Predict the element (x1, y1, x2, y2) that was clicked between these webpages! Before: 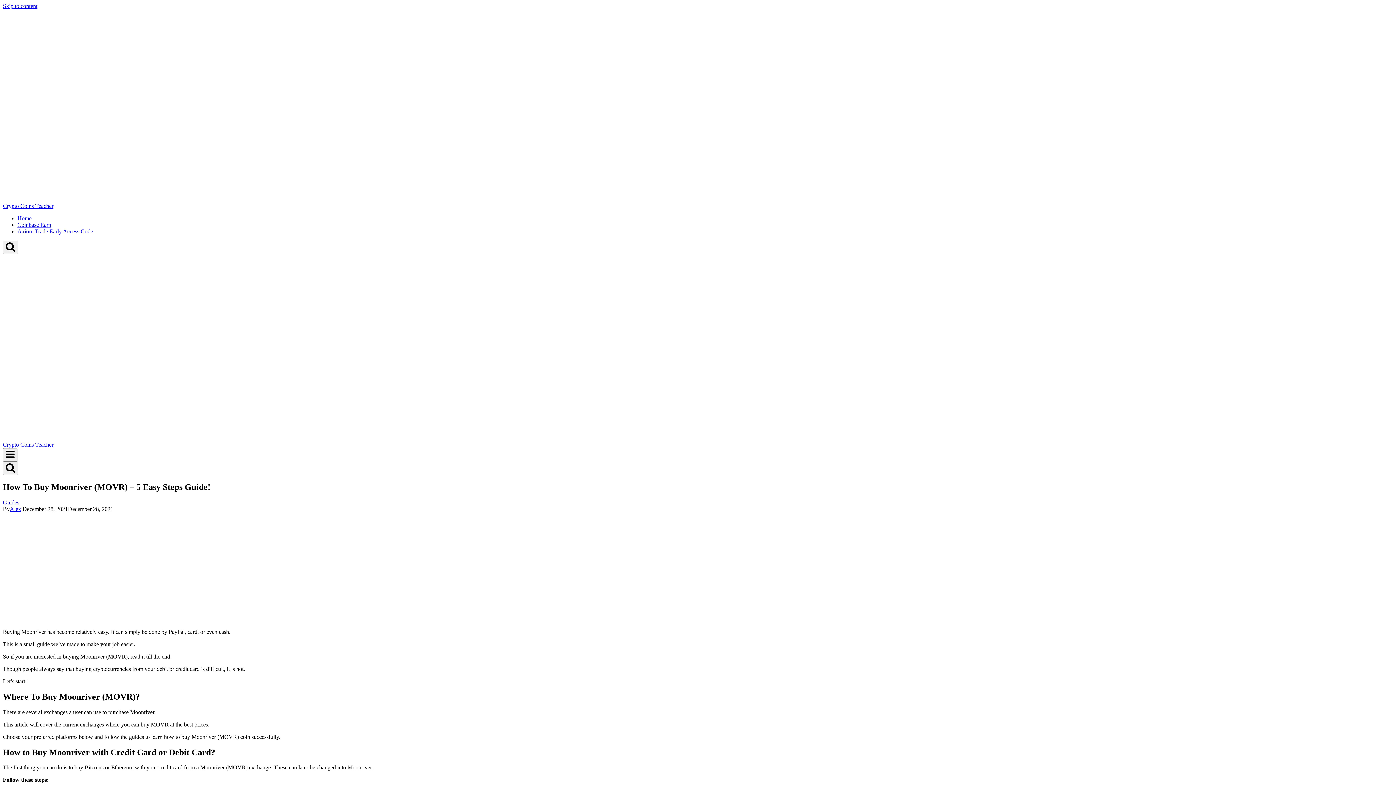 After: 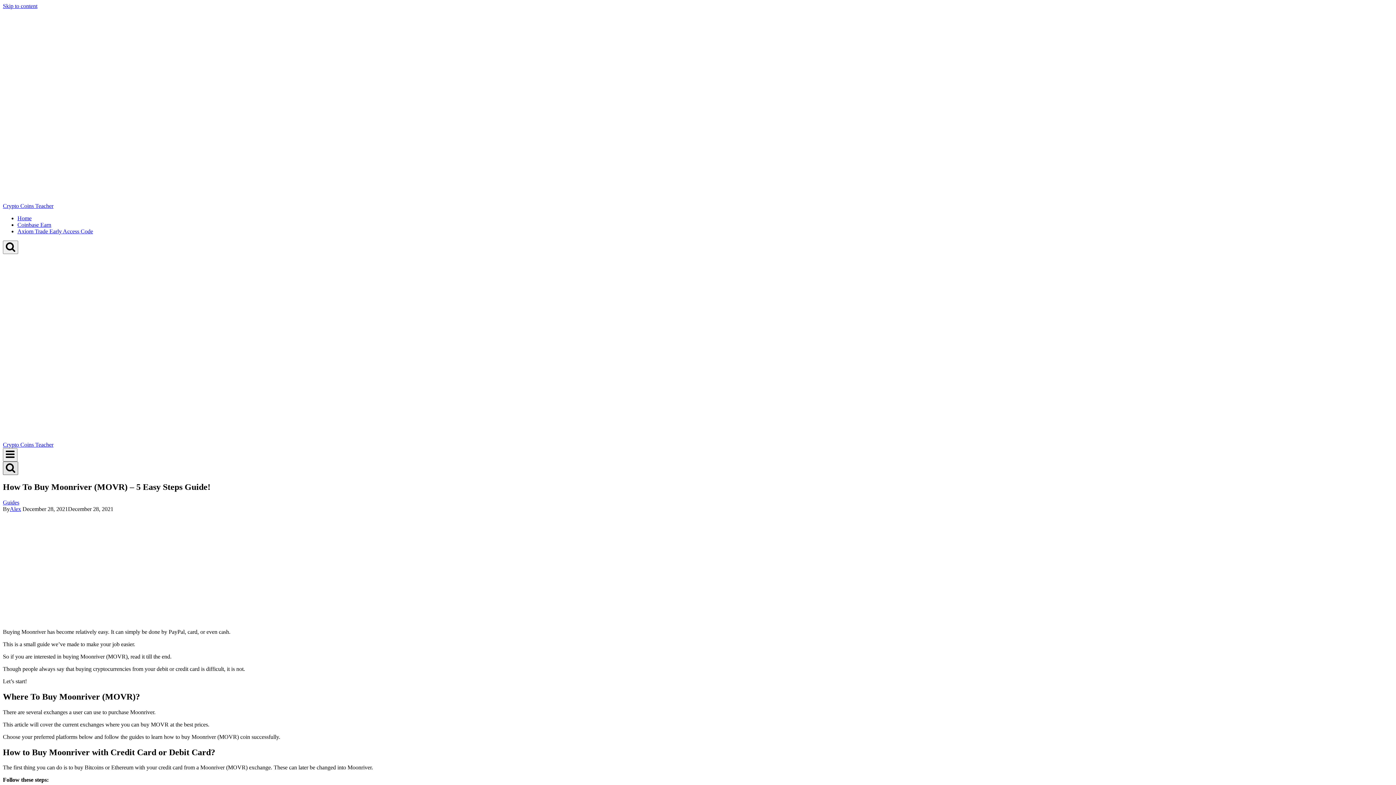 Action: bbox: (2, 461, 18, 475) label: View Search Form